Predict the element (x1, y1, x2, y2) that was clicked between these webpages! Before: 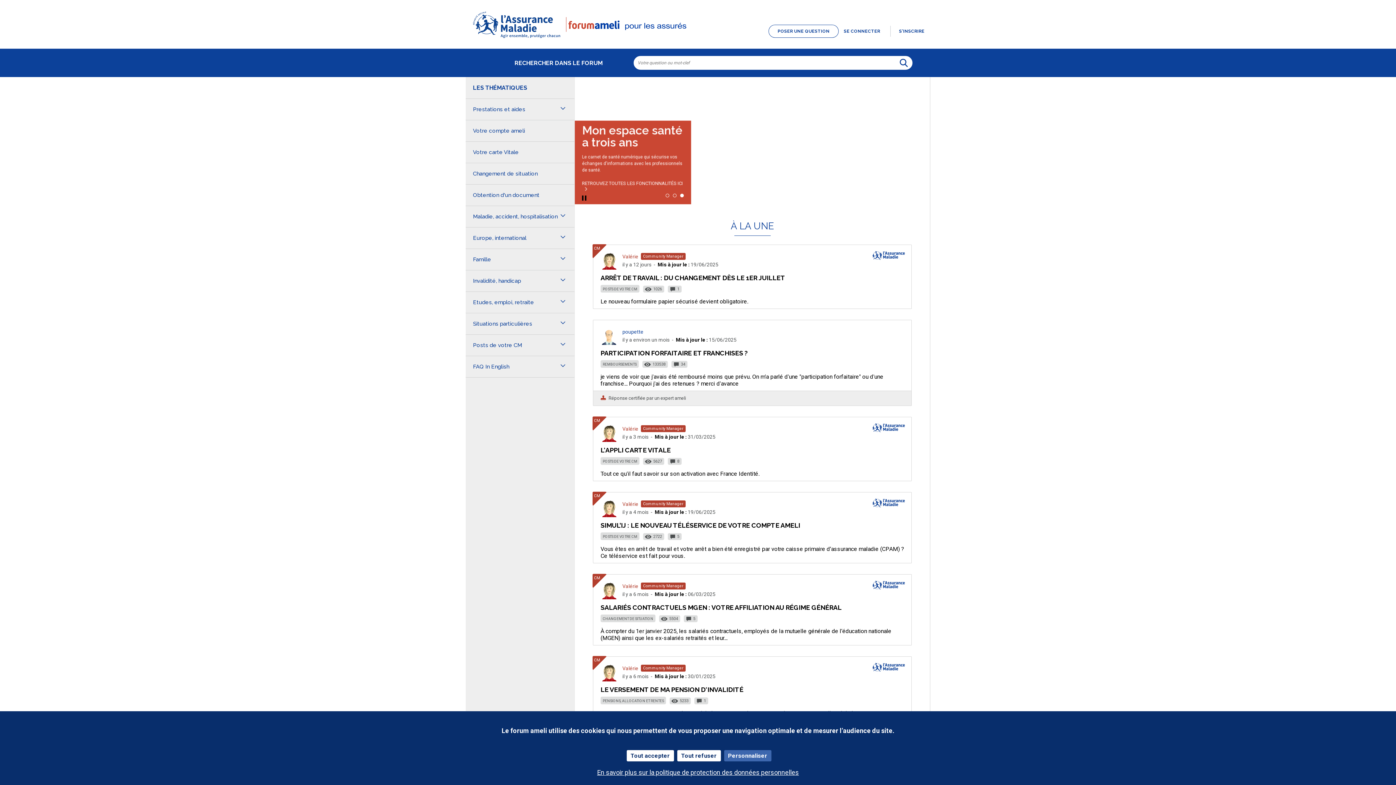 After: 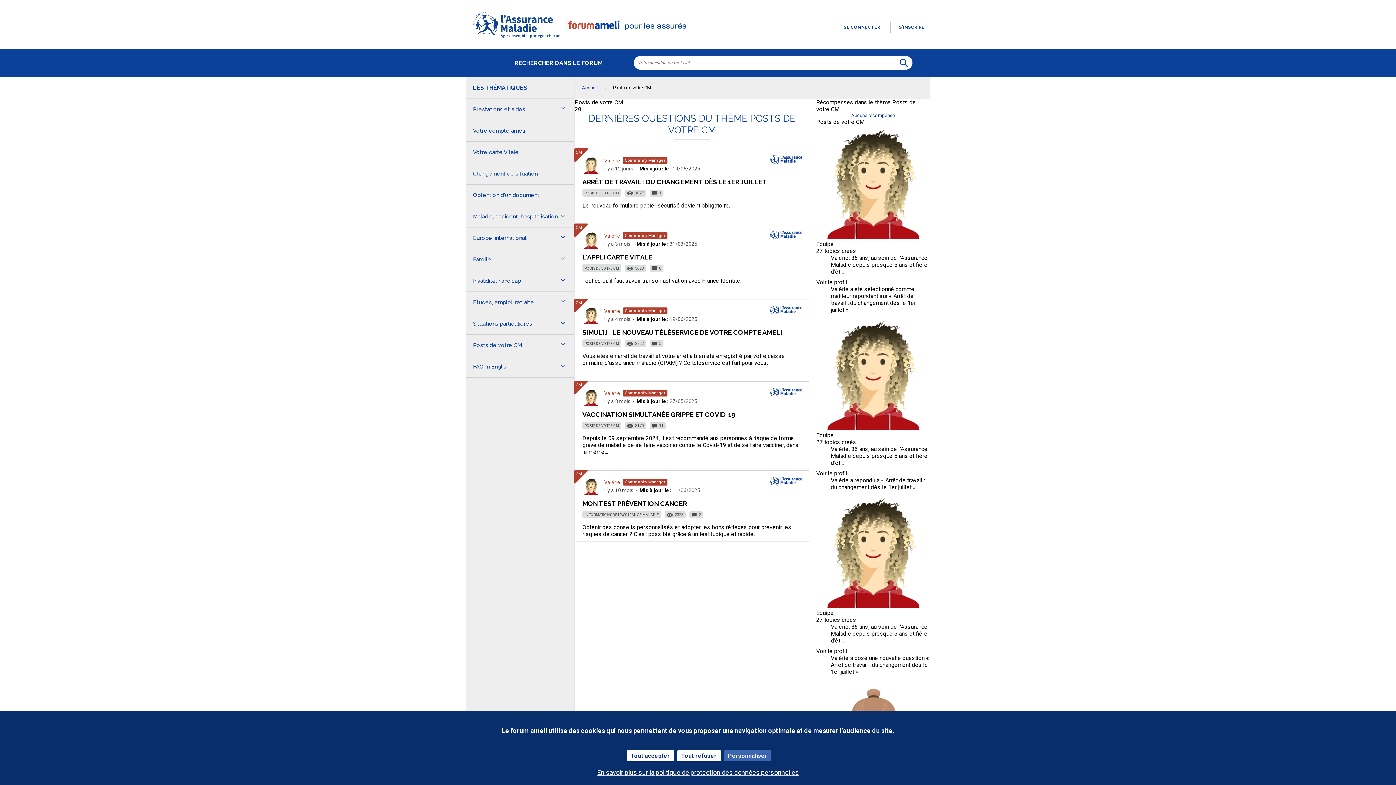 Action: bbox: (600, 458, 639, 464) label: POSTS DE VOTRE CM